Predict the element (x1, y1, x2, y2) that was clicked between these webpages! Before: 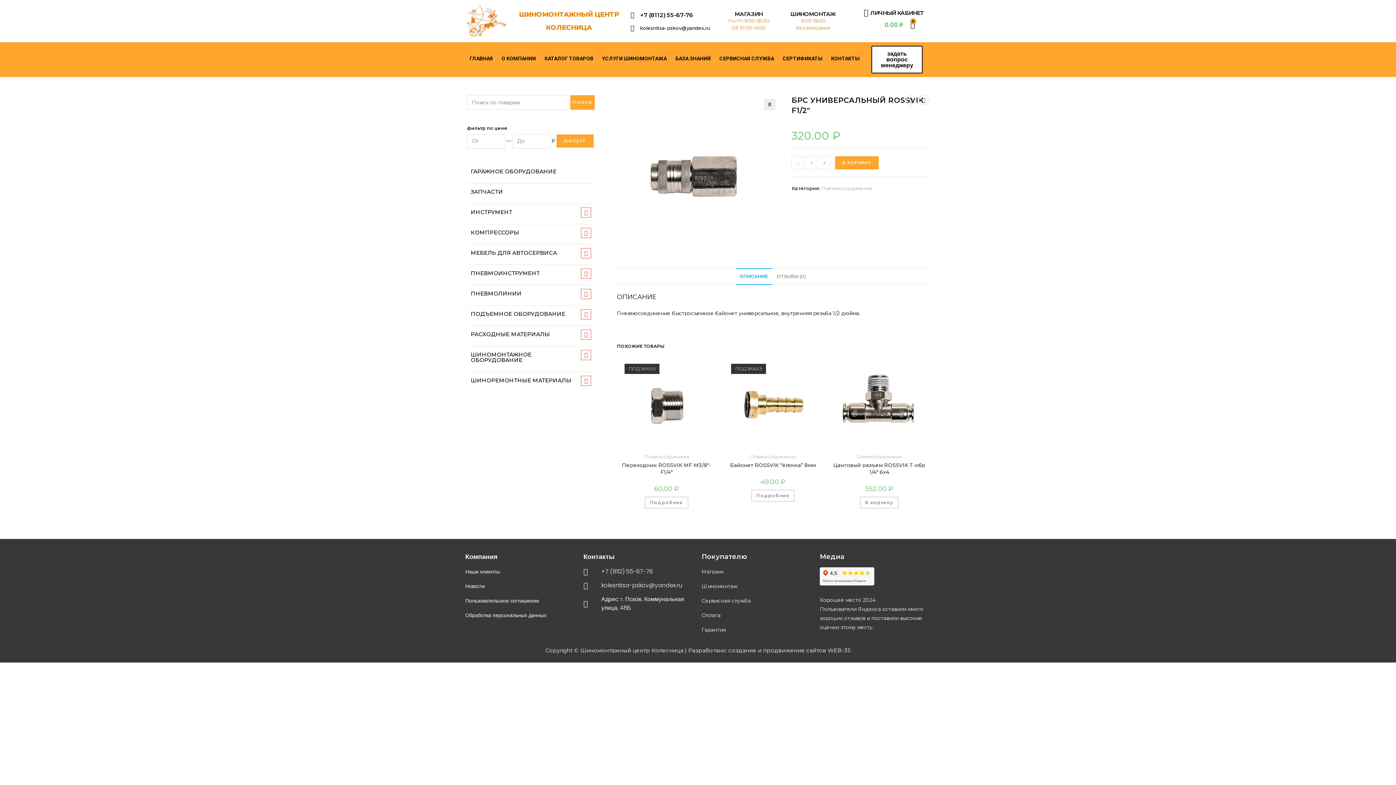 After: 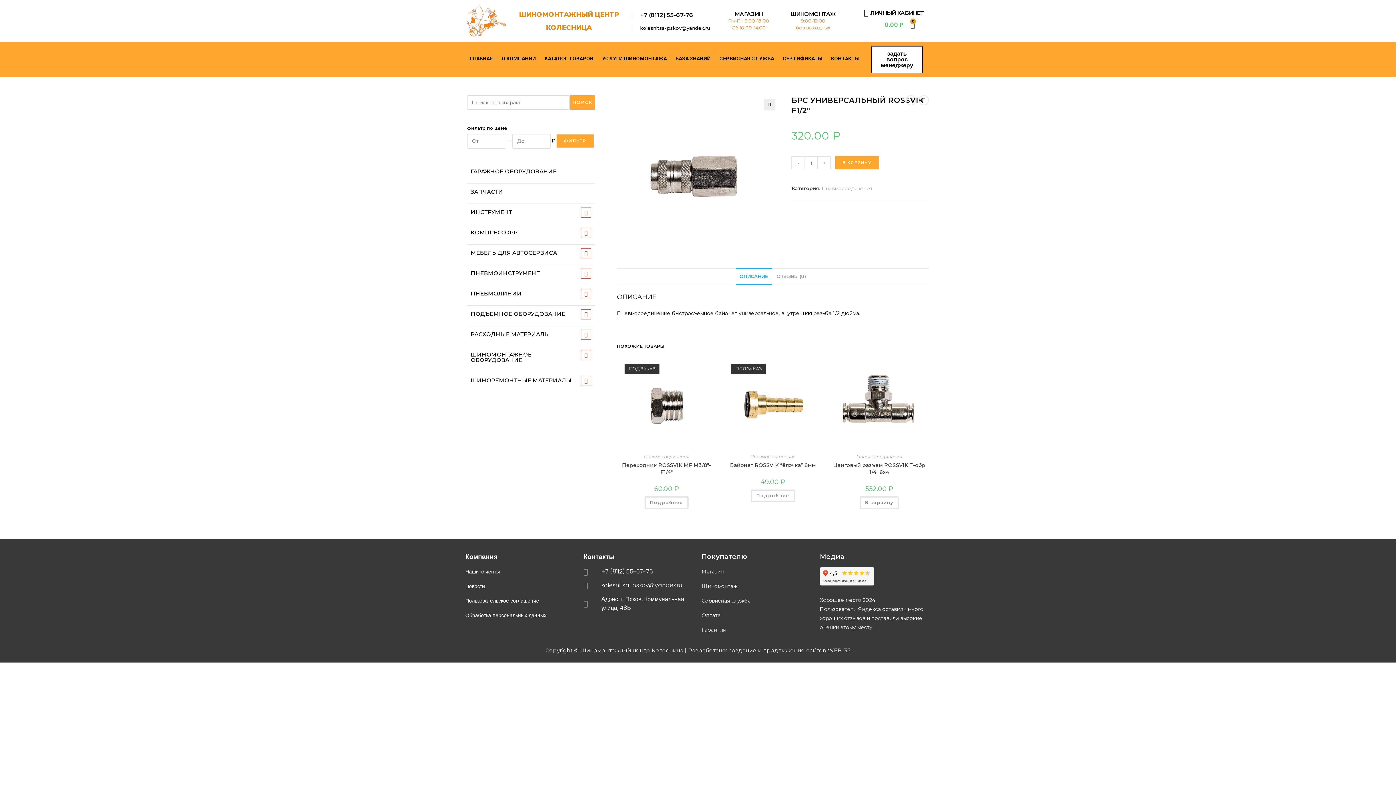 Action: bbox: (630, 24, 712, 31) label: kolesnitsa-pskov@yandex.ru